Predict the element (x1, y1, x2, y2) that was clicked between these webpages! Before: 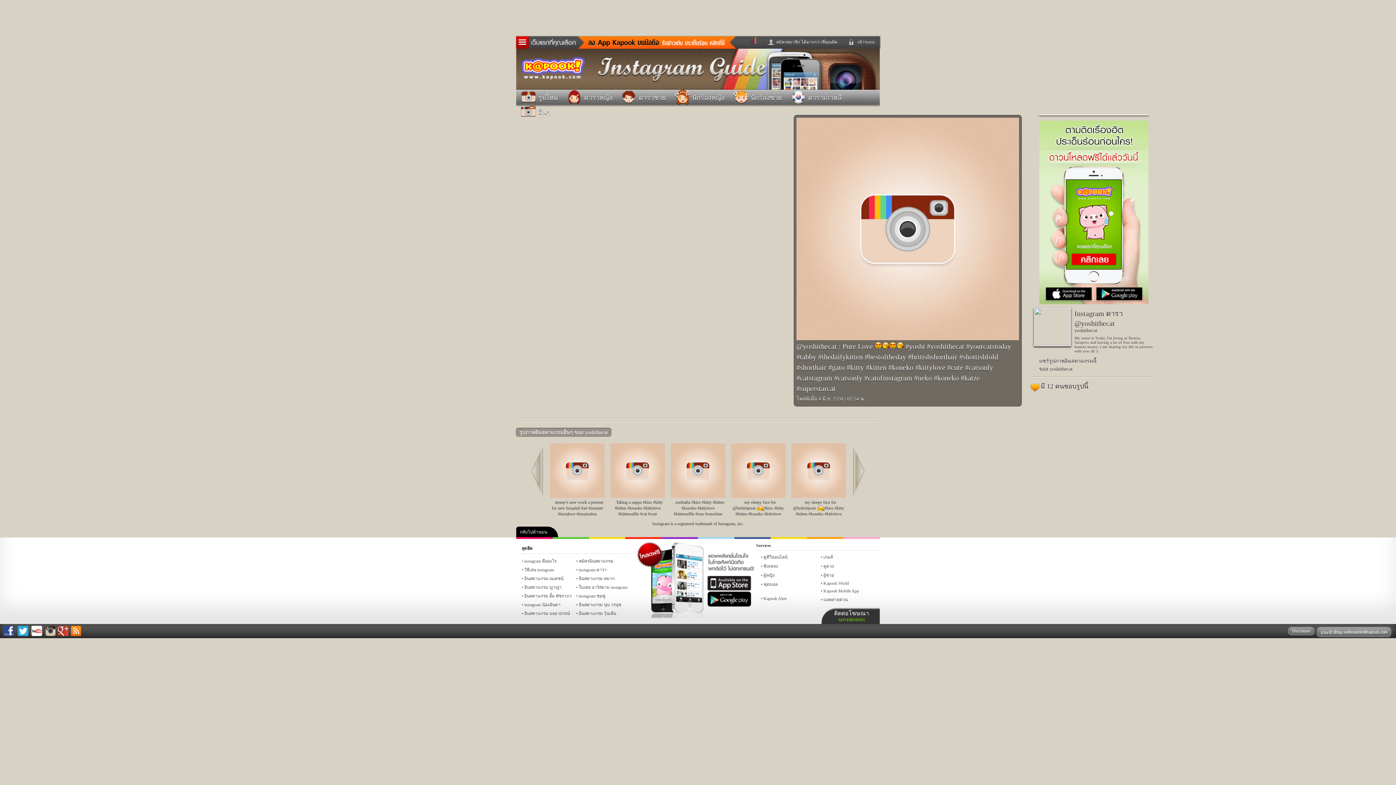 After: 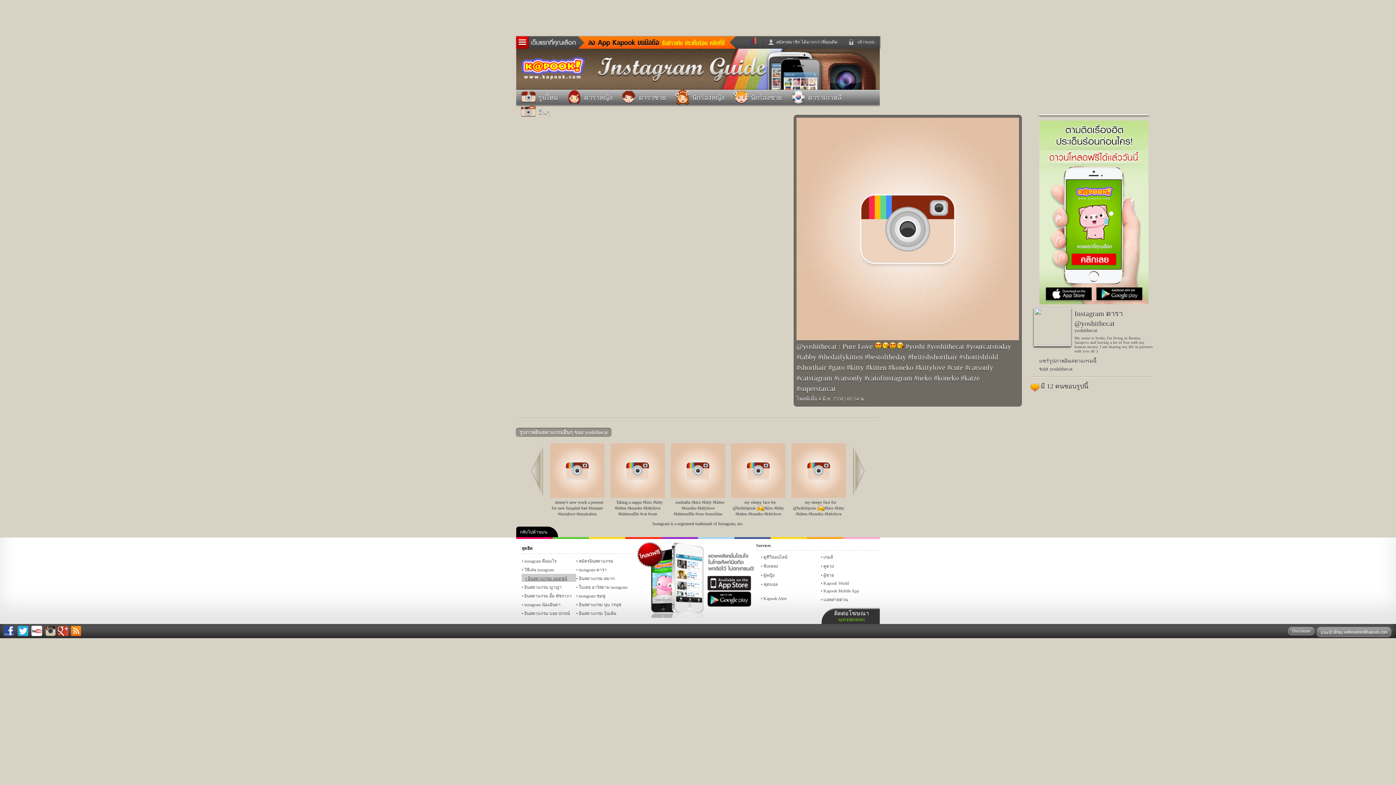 Action: bbox: (521, 574, 576, 582) label: อินสตาแกรม ณเดชน์